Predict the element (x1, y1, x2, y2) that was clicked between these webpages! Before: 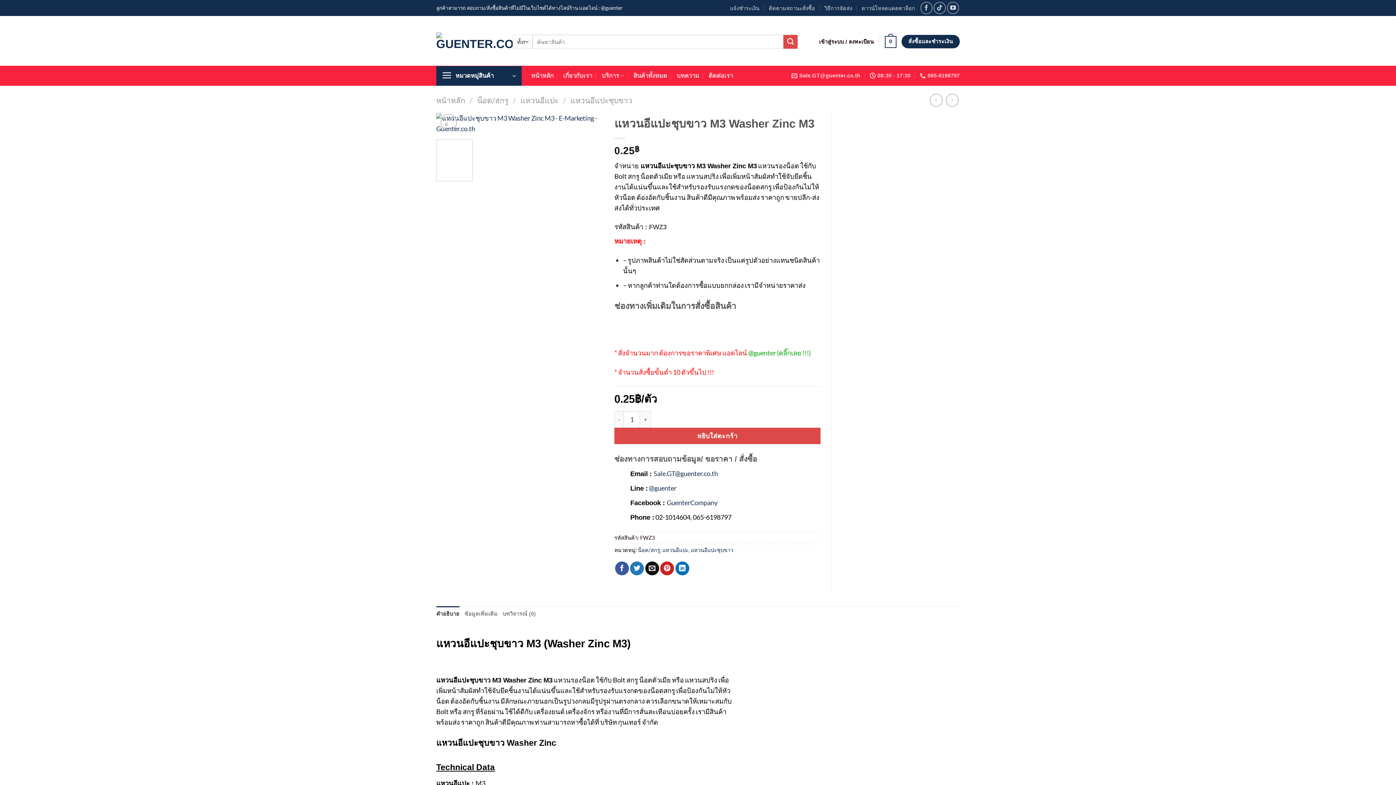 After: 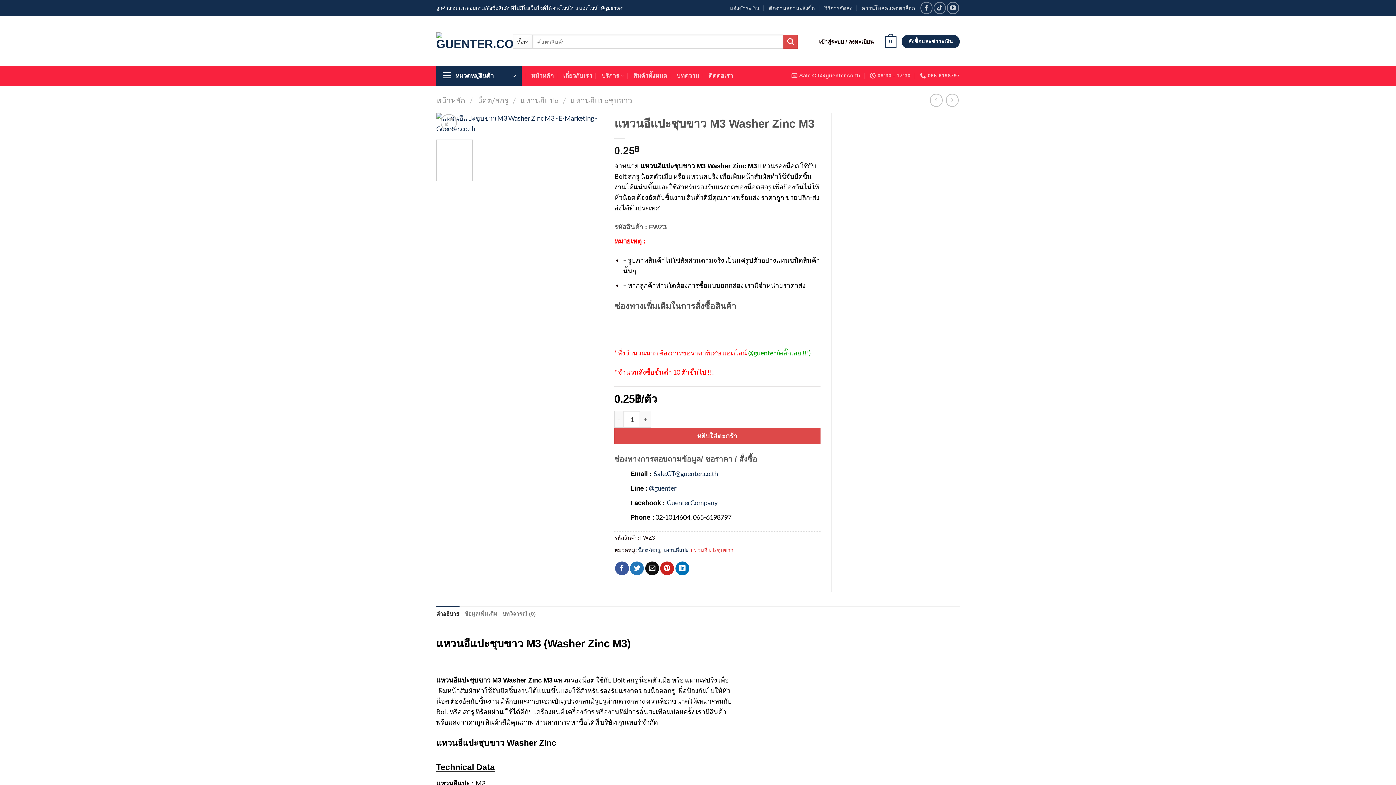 Action: label: แหวนอีแปะชุบขาว bbox: (690, 547, 733, 553)